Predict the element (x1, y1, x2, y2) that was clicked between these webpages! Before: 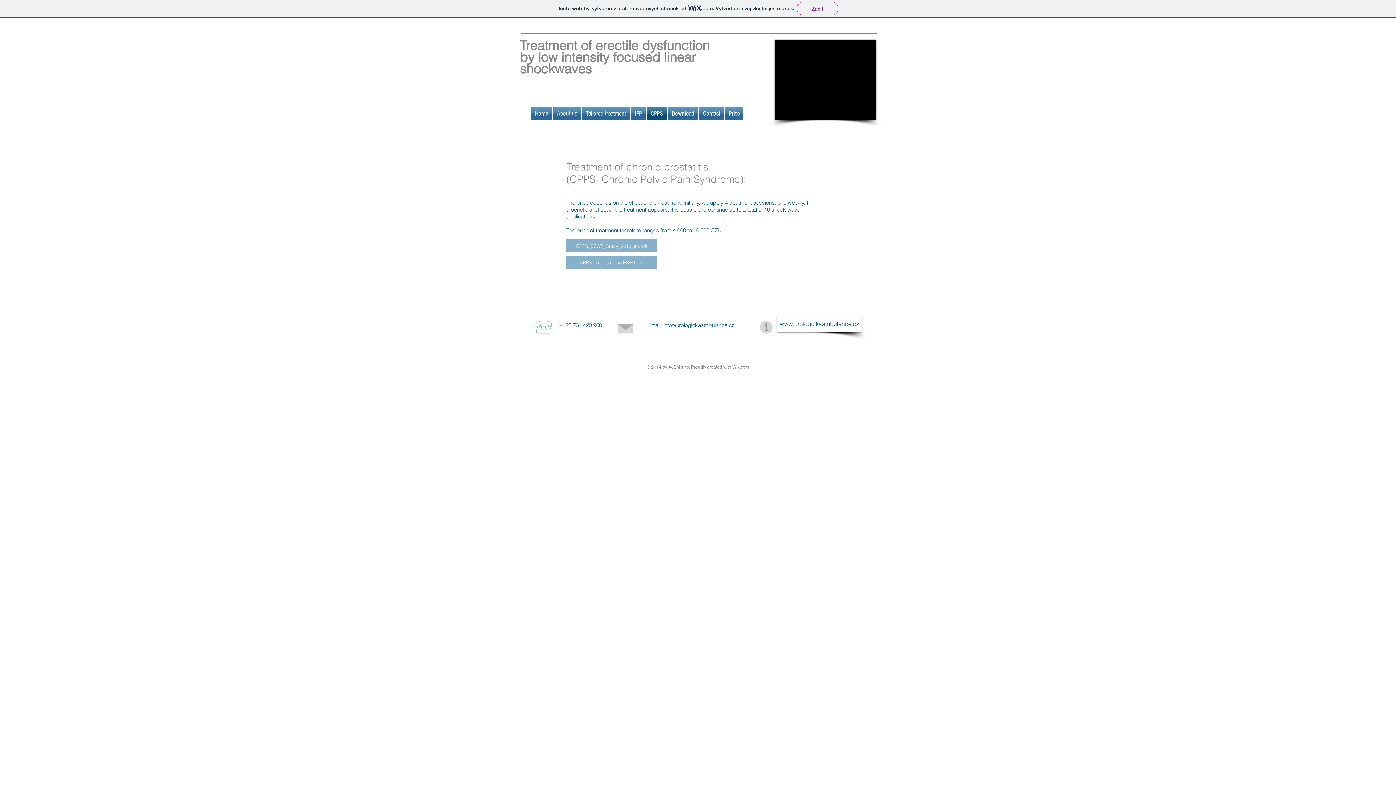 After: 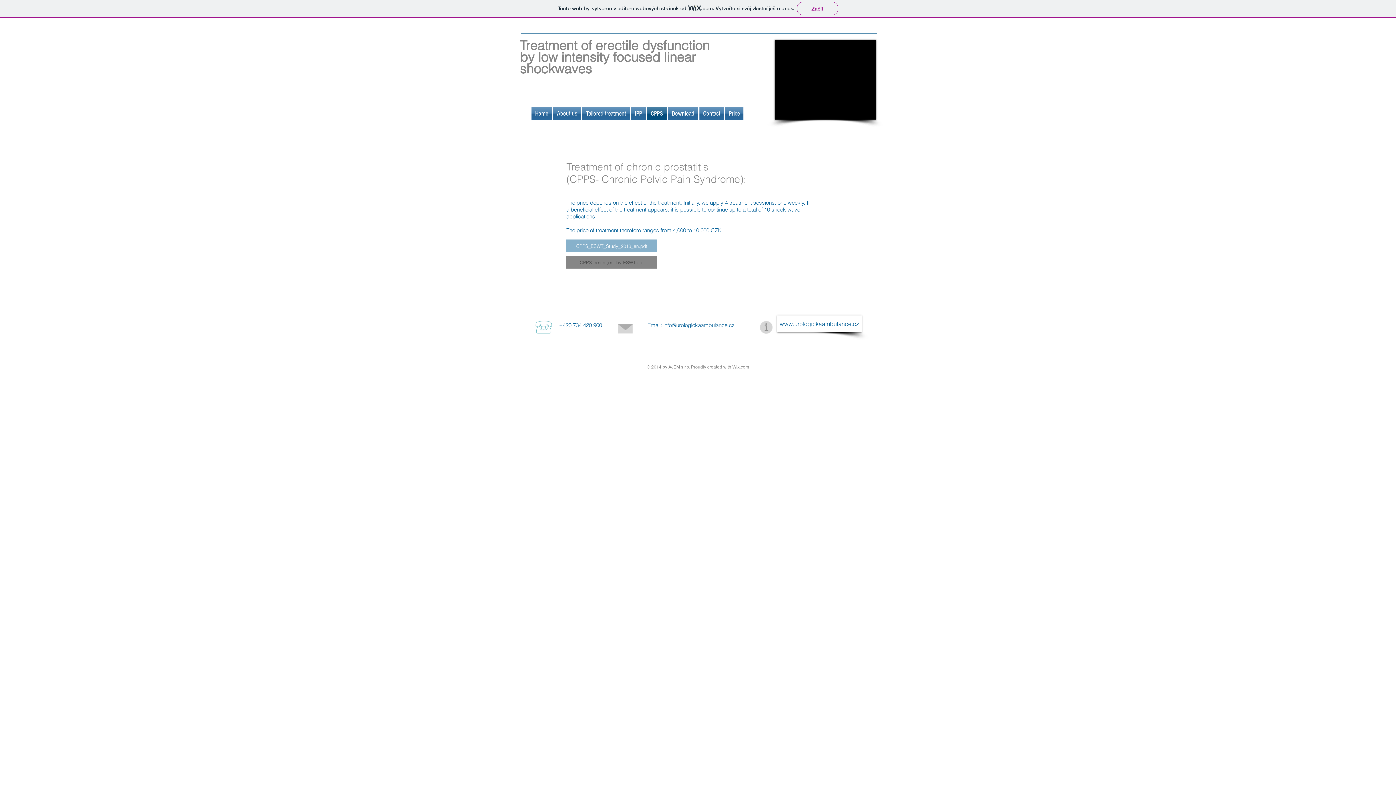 Action: bbox: (566, 256, 657, 268) label: CPPS treatm,ent by ESWT.pdf